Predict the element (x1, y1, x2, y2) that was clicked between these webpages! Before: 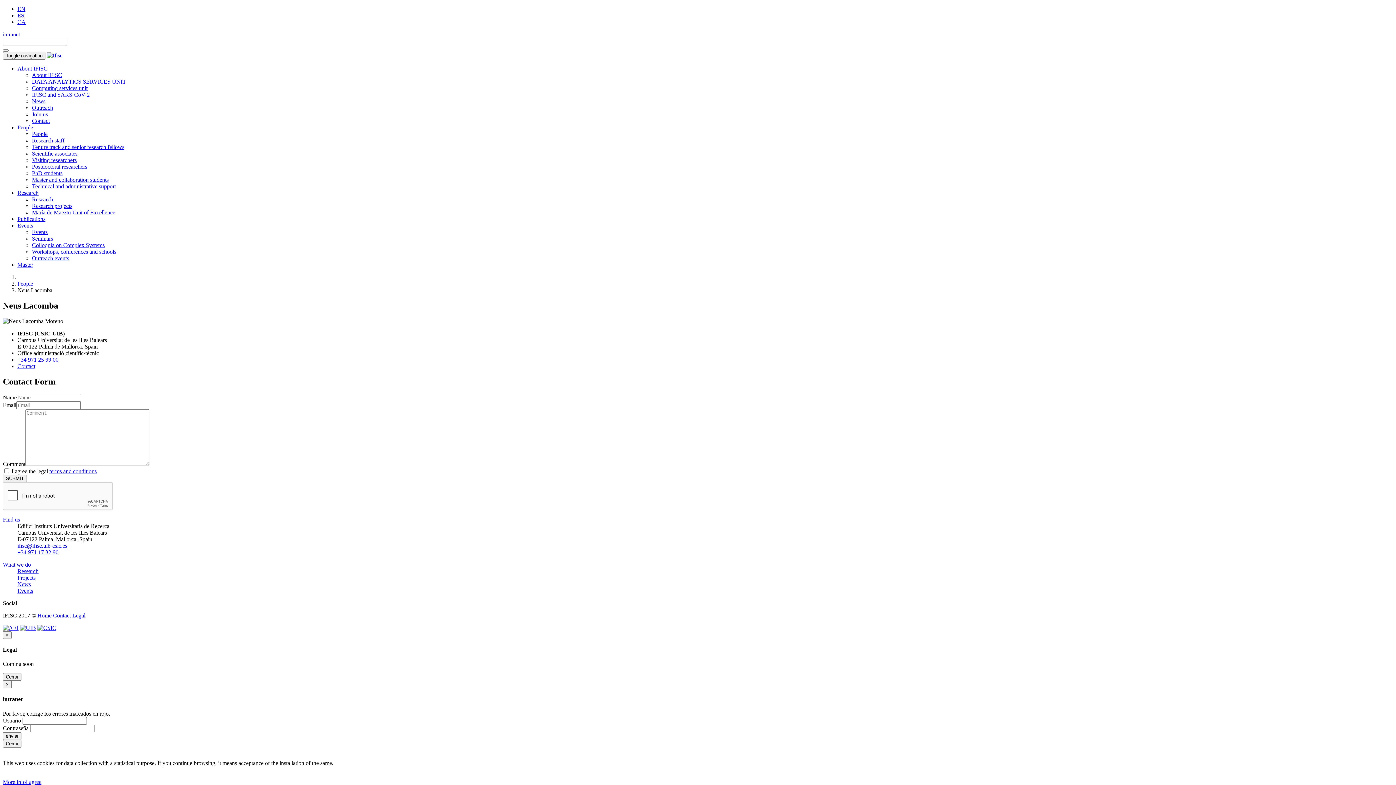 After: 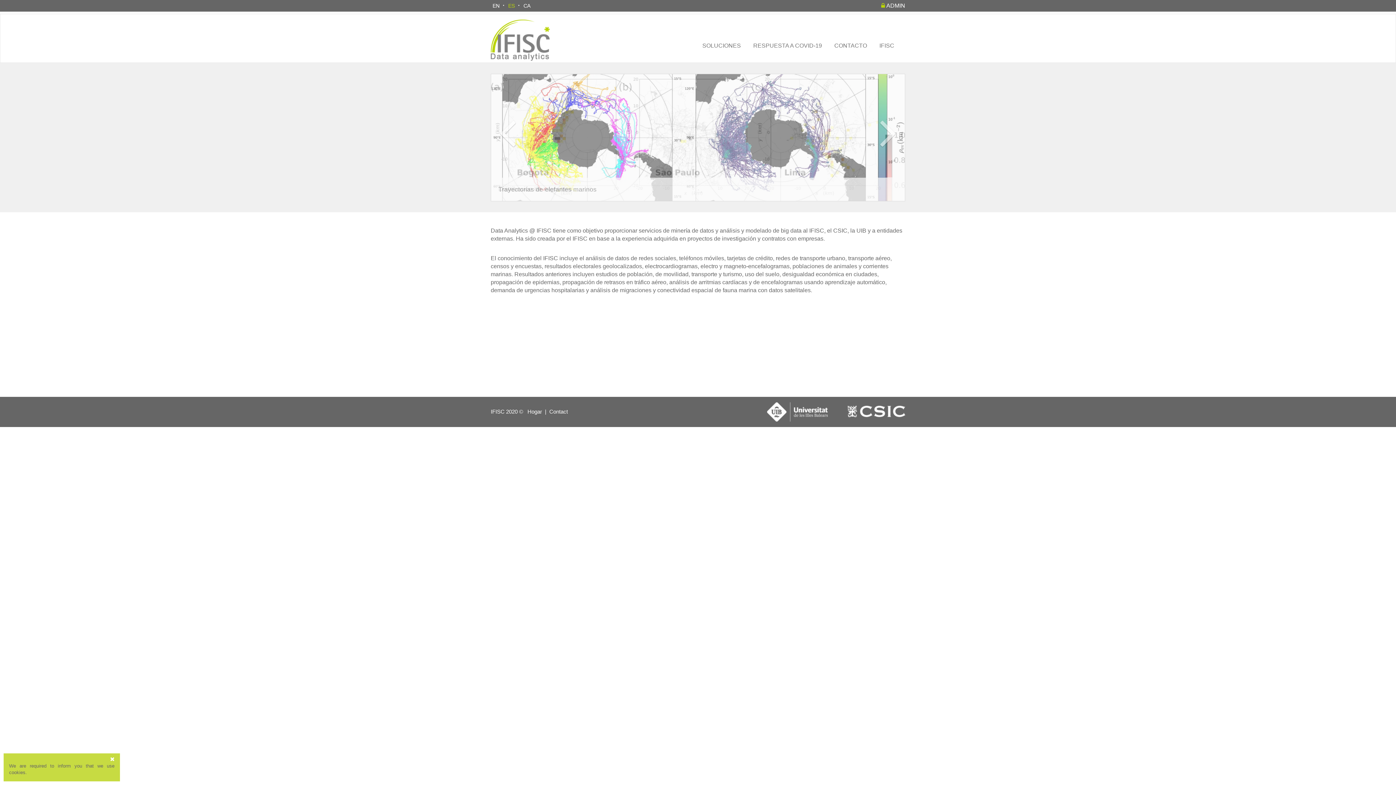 Action: bbox: (32, 78, 126, 84) label: DATA ANALYTICS SERVICES UNIT